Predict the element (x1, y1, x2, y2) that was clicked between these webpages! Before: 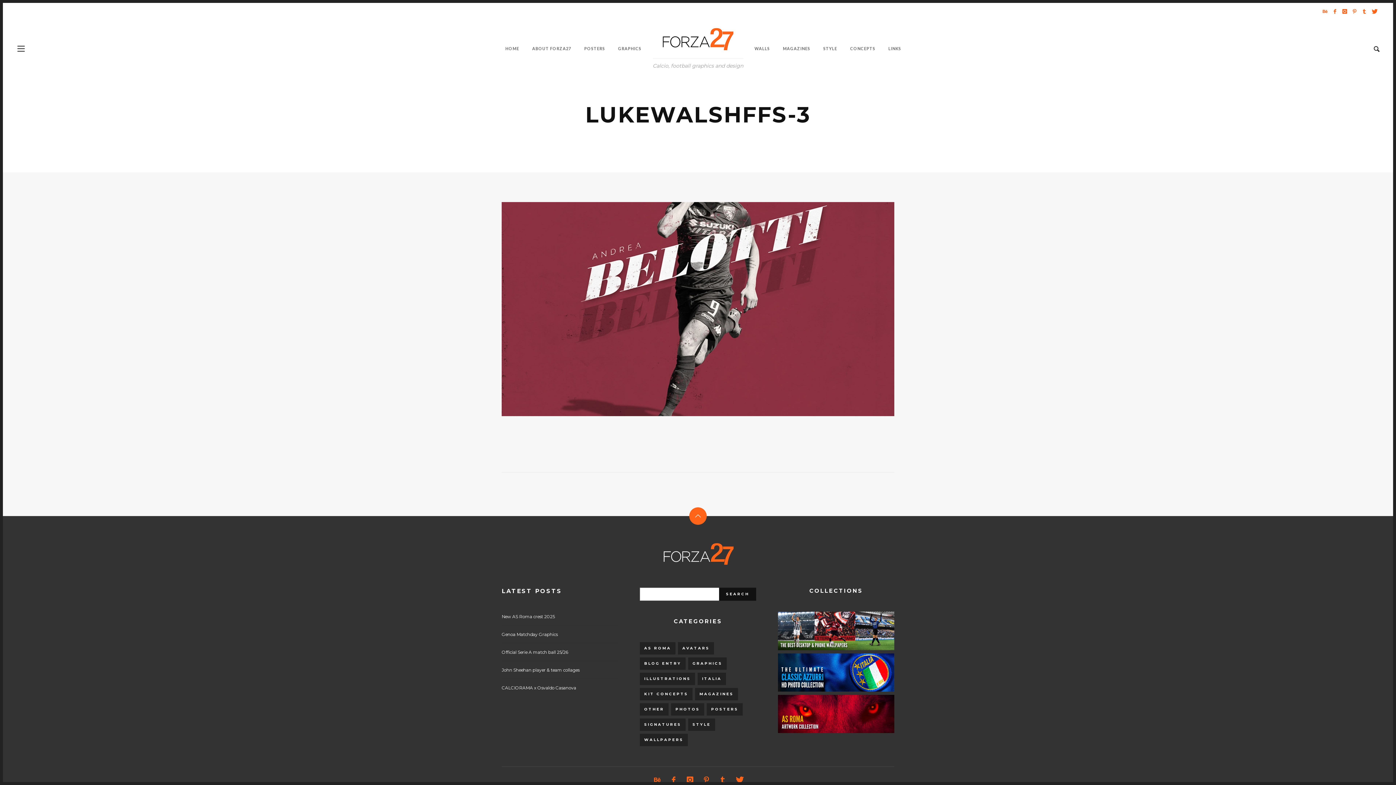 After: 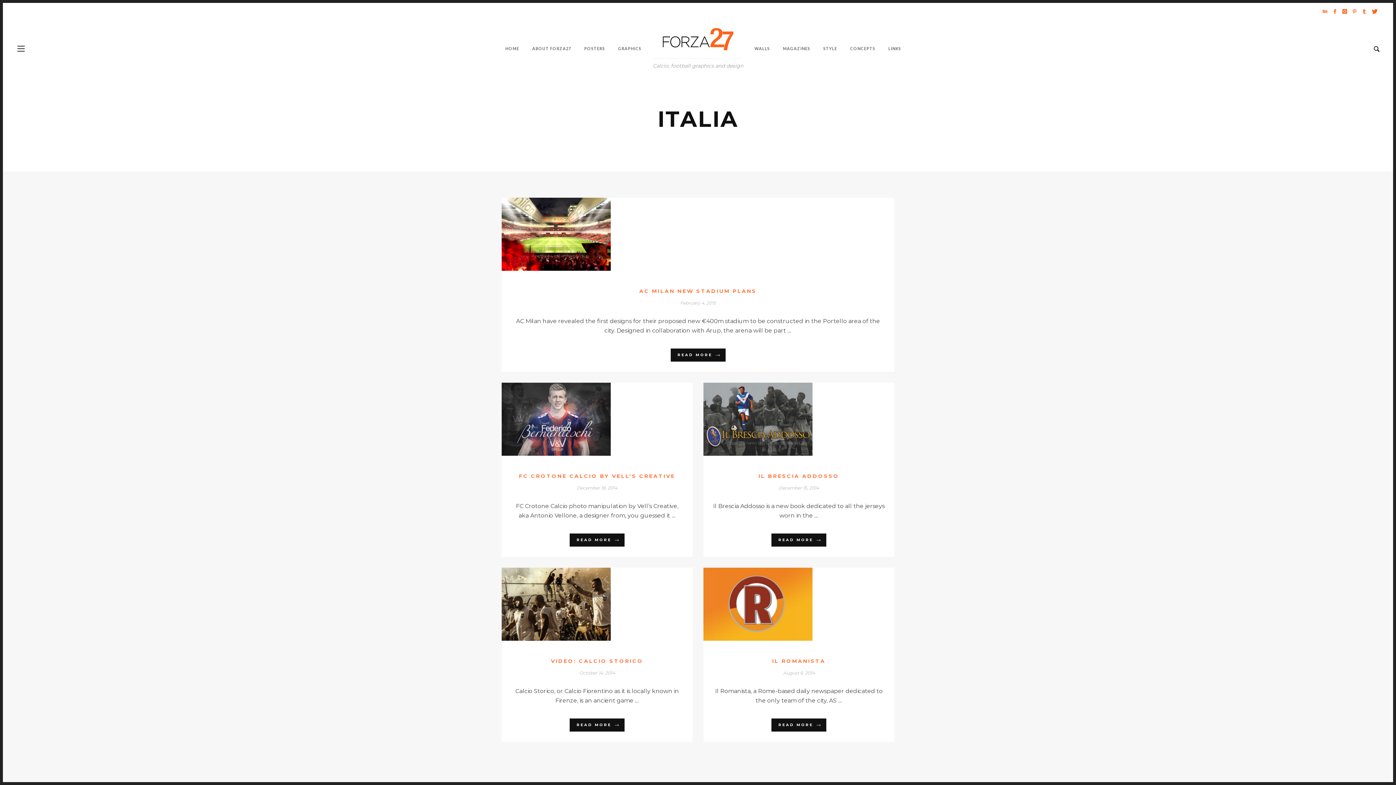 Action: label: Italia (53 items) bbox: (697, 673, 726, 685)